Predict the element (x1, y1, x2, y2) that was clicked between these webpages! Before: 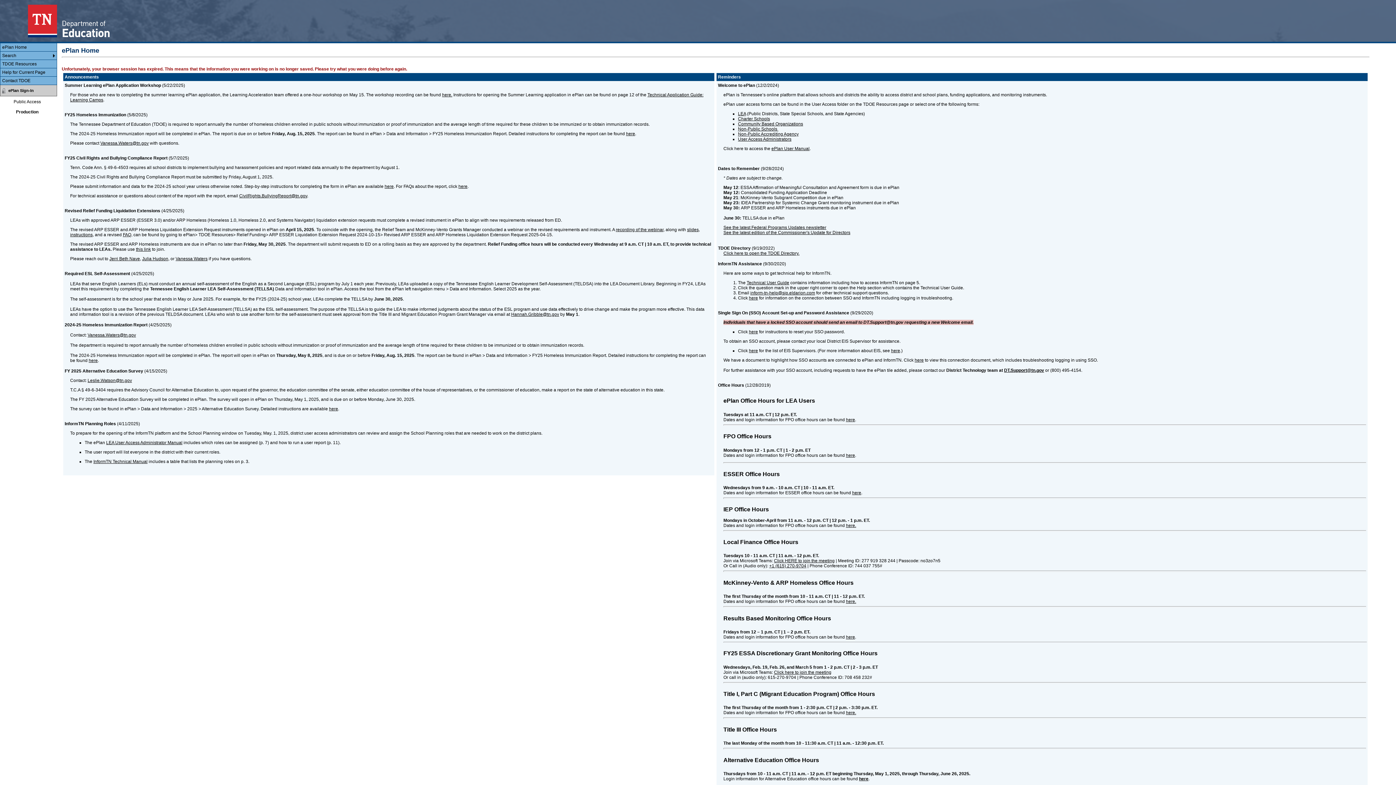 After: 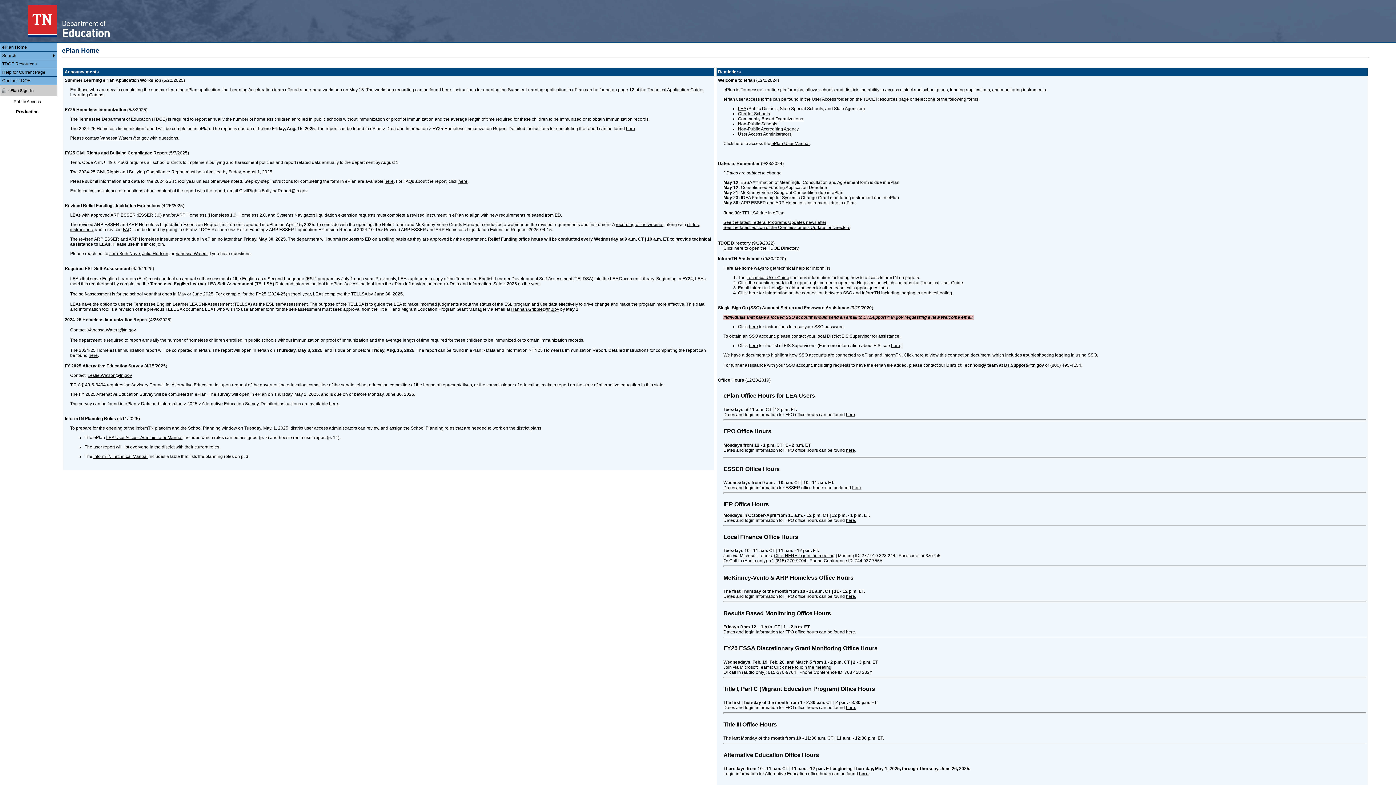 Action: bbox: (0, 43, 56, 51) label: Menu - ePlan Home